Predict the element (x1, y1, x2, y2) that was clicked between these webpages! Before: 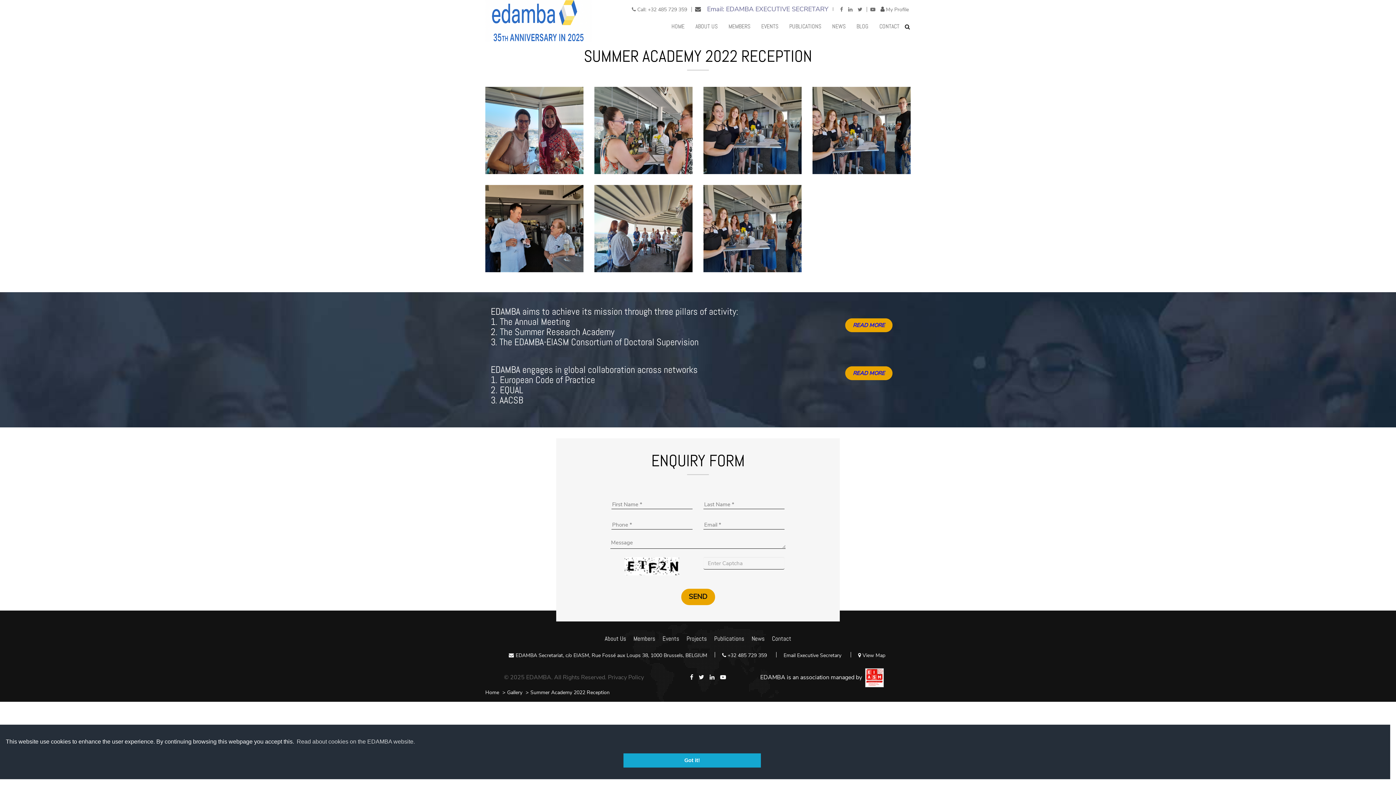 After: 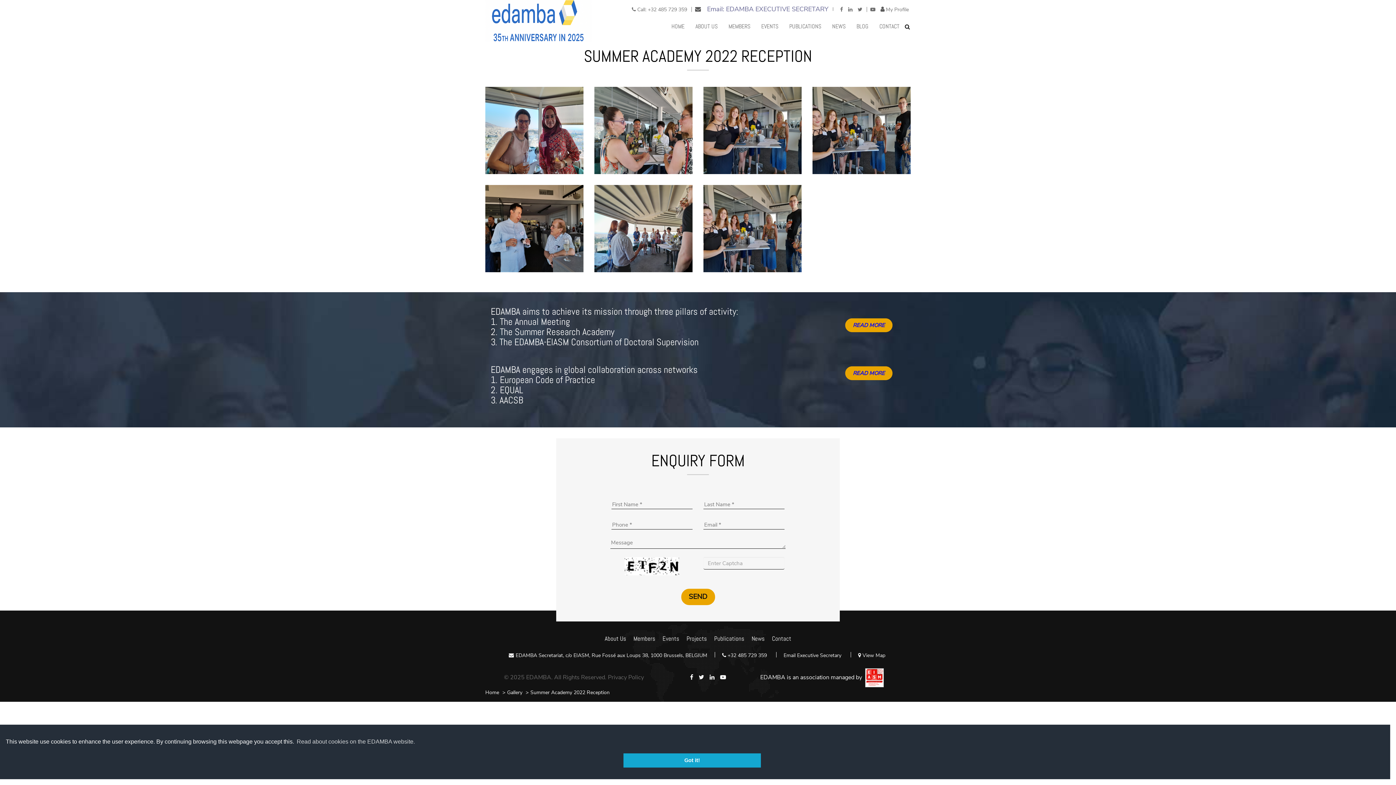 Action: bbox: (508, 652, 514, 659)